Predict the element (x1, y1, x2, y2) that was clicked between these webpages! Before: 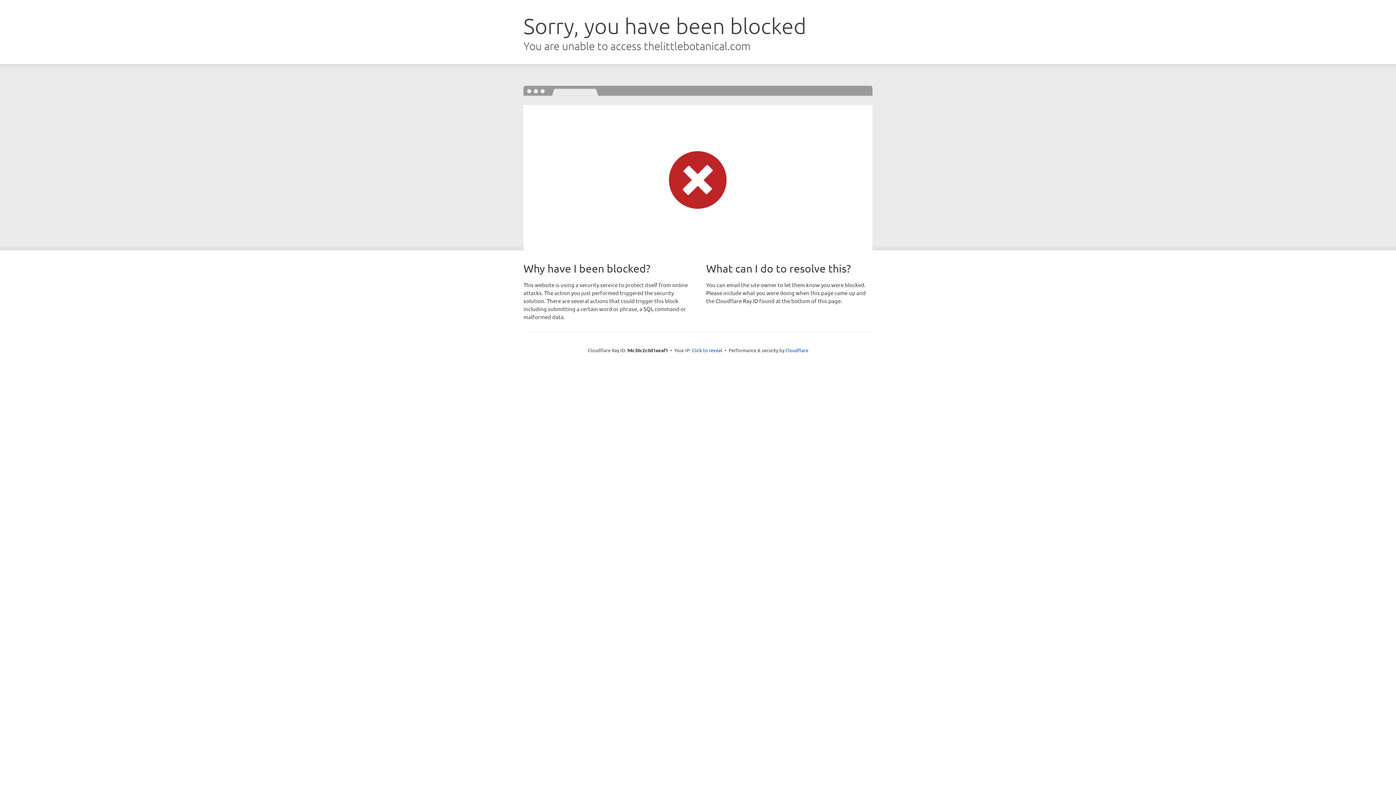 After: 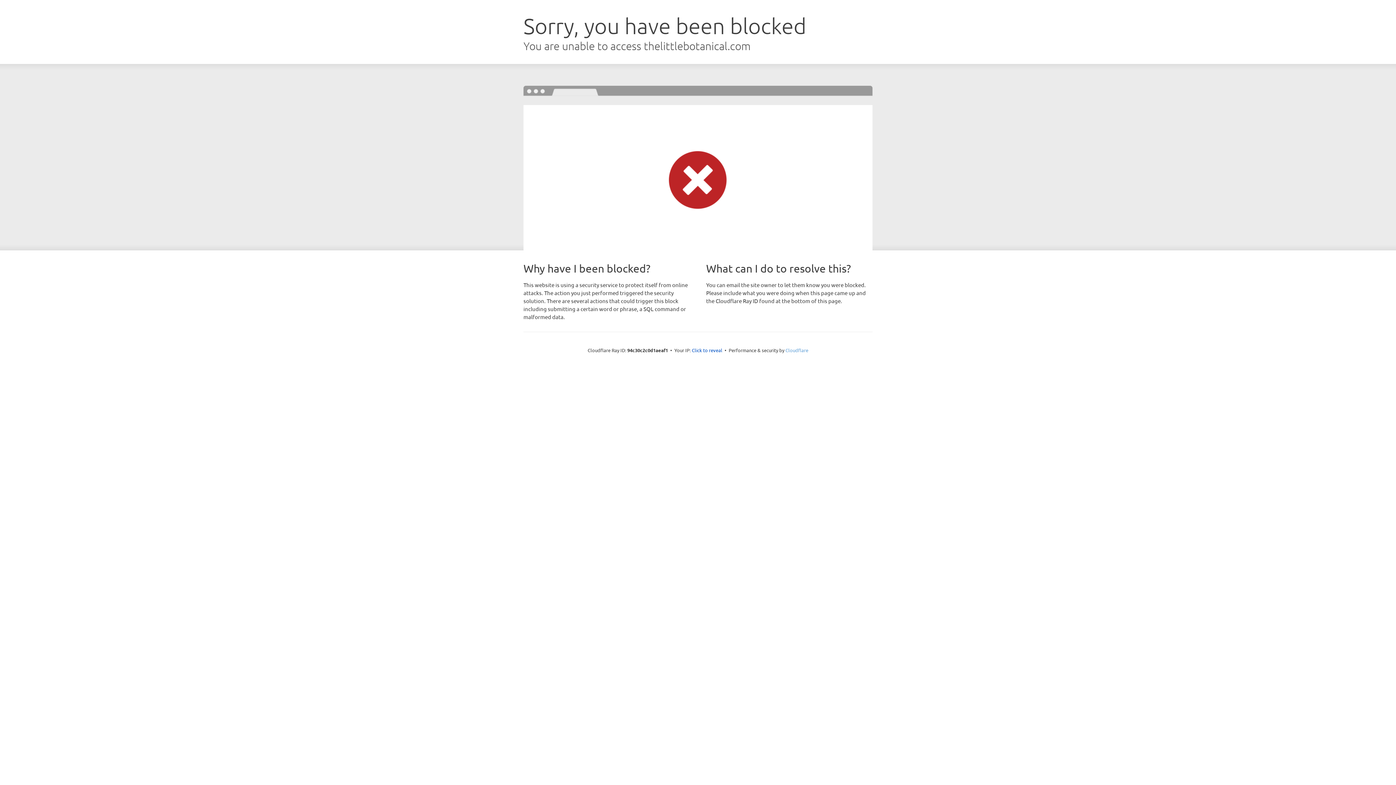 Action: label: Cloudflare bbox: (785, 347, 808, 353)